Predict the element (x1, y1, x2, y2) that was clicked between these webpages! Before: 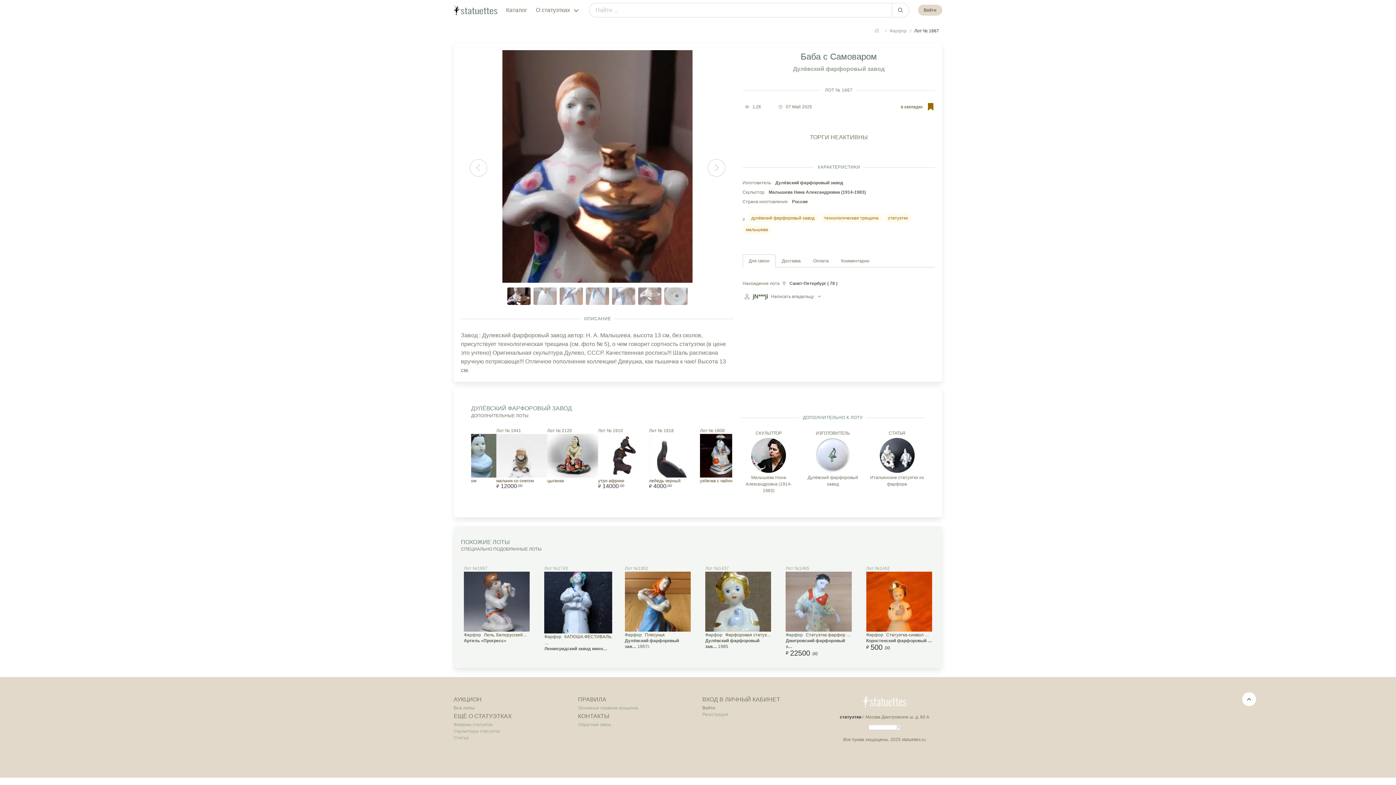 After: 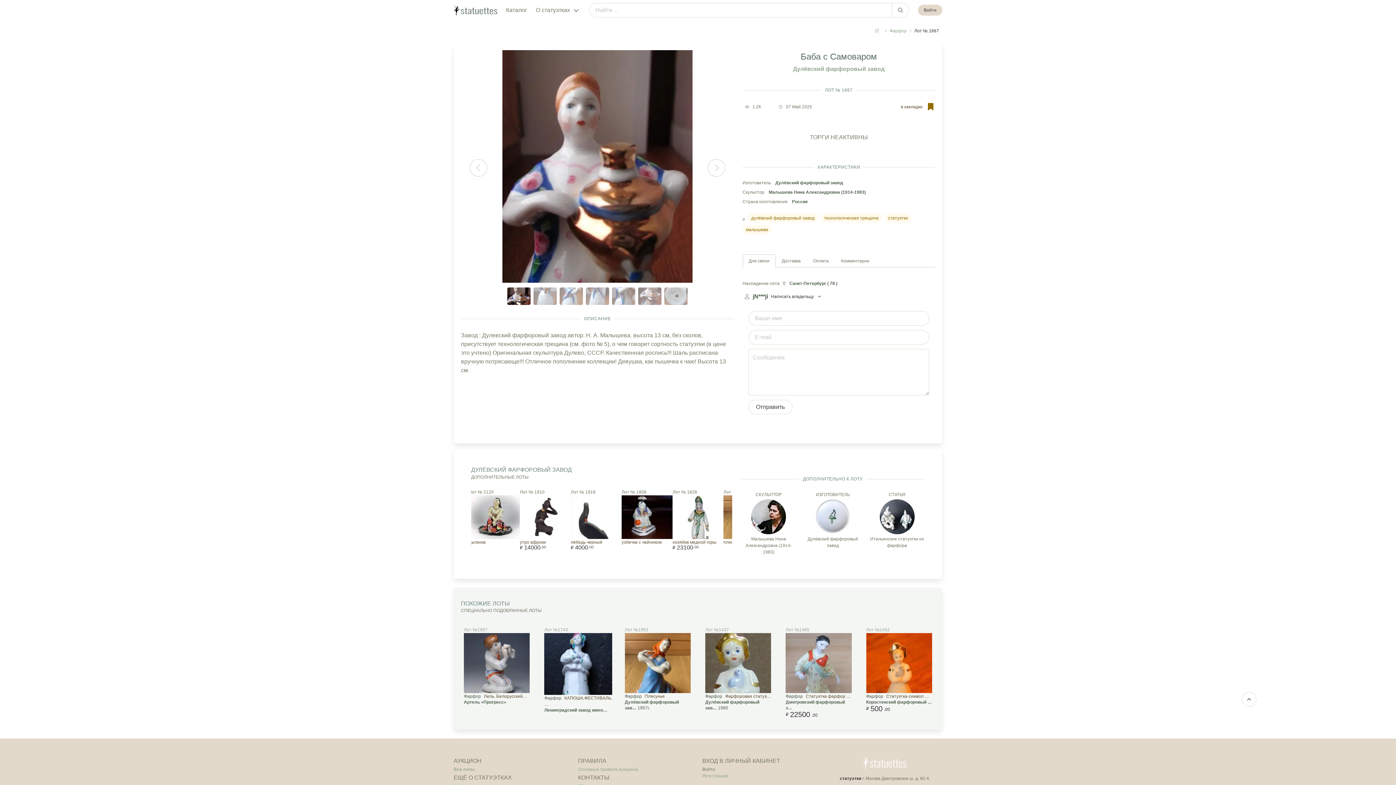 Action: bbox: (771, 292, 823, 301) label: Написать владельцу